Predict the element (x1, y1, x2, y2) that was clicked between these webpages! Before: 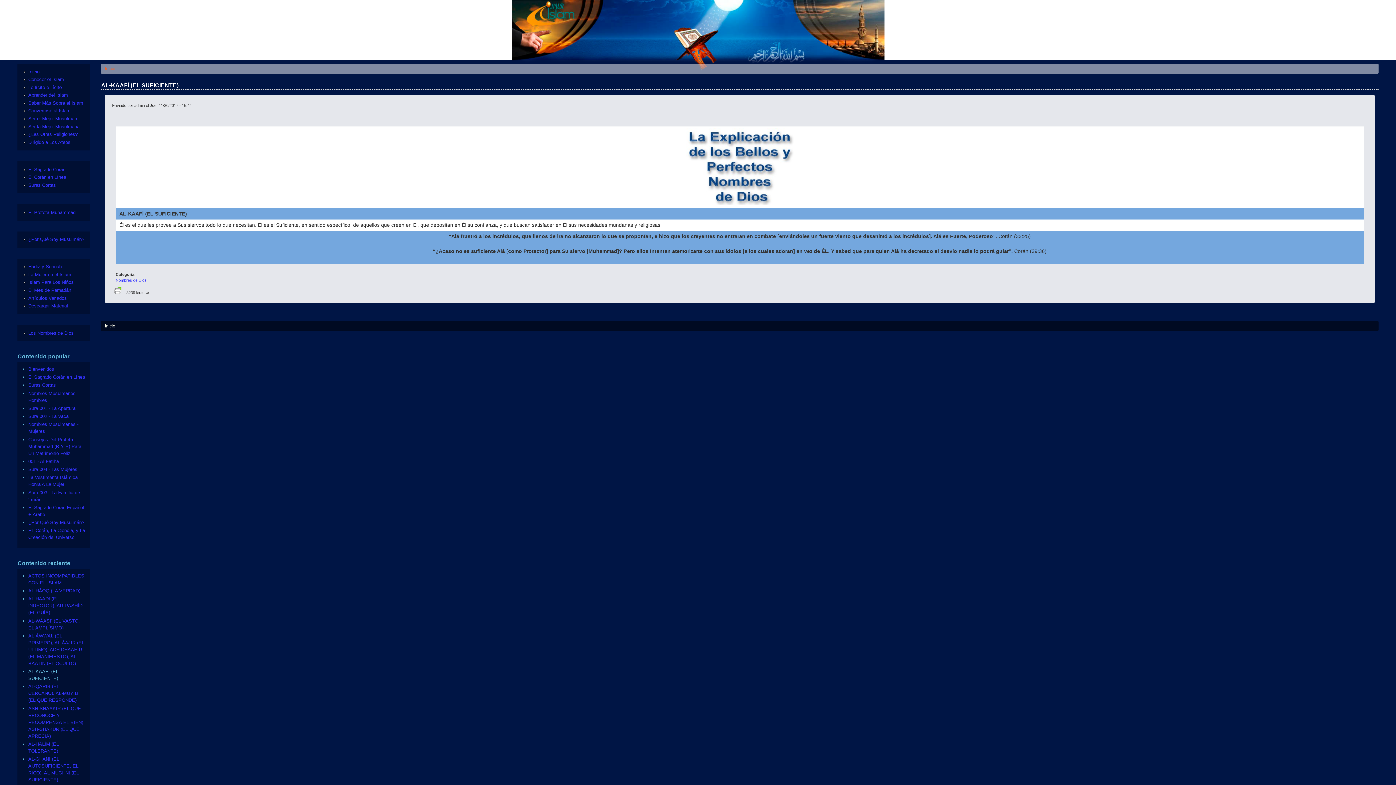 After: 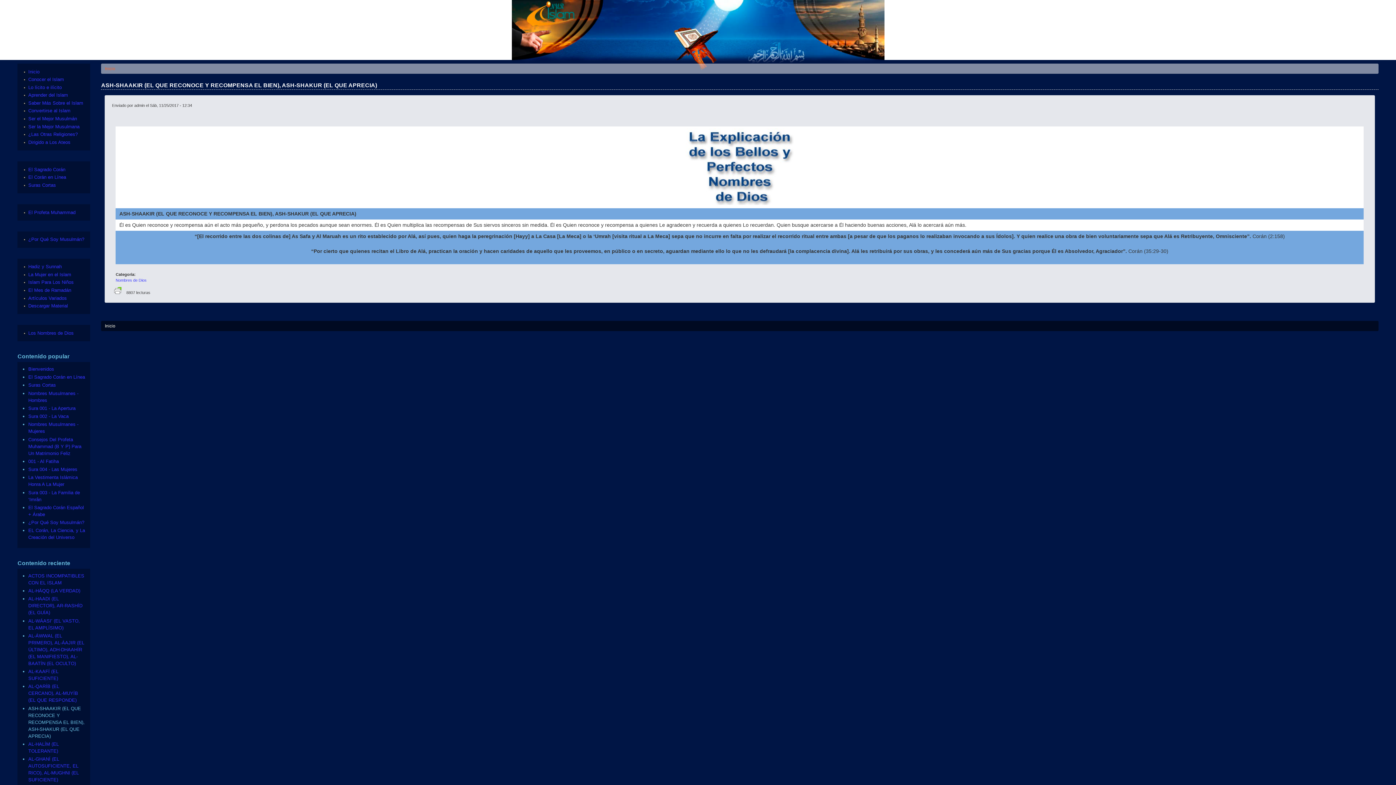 Action: label: ASH-SHAAKIR (EL QUE RECONOCE Y RECOMPENSA EL BIEN), ASH-SHAKUR (EL QUE APRECIA) bbox: (28, 706, 84, 739)